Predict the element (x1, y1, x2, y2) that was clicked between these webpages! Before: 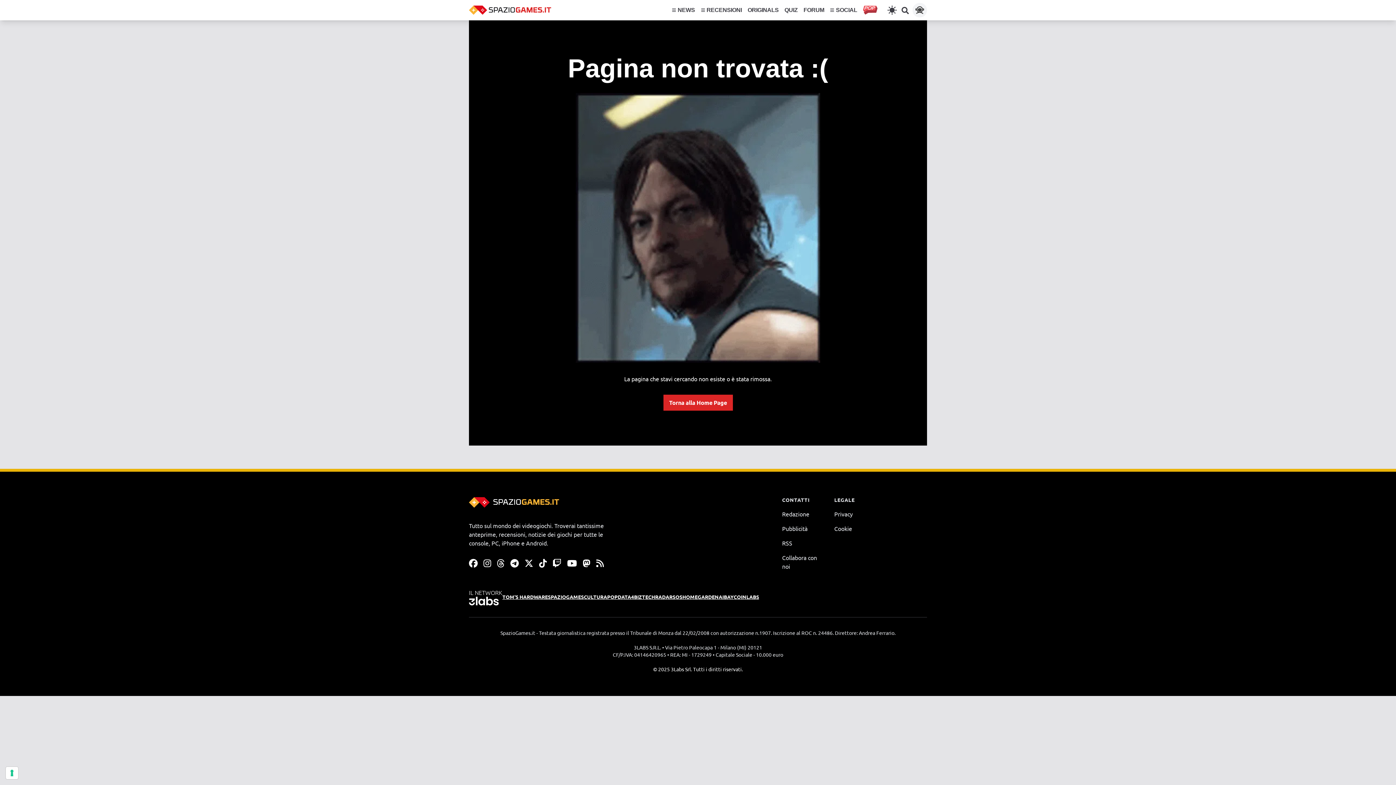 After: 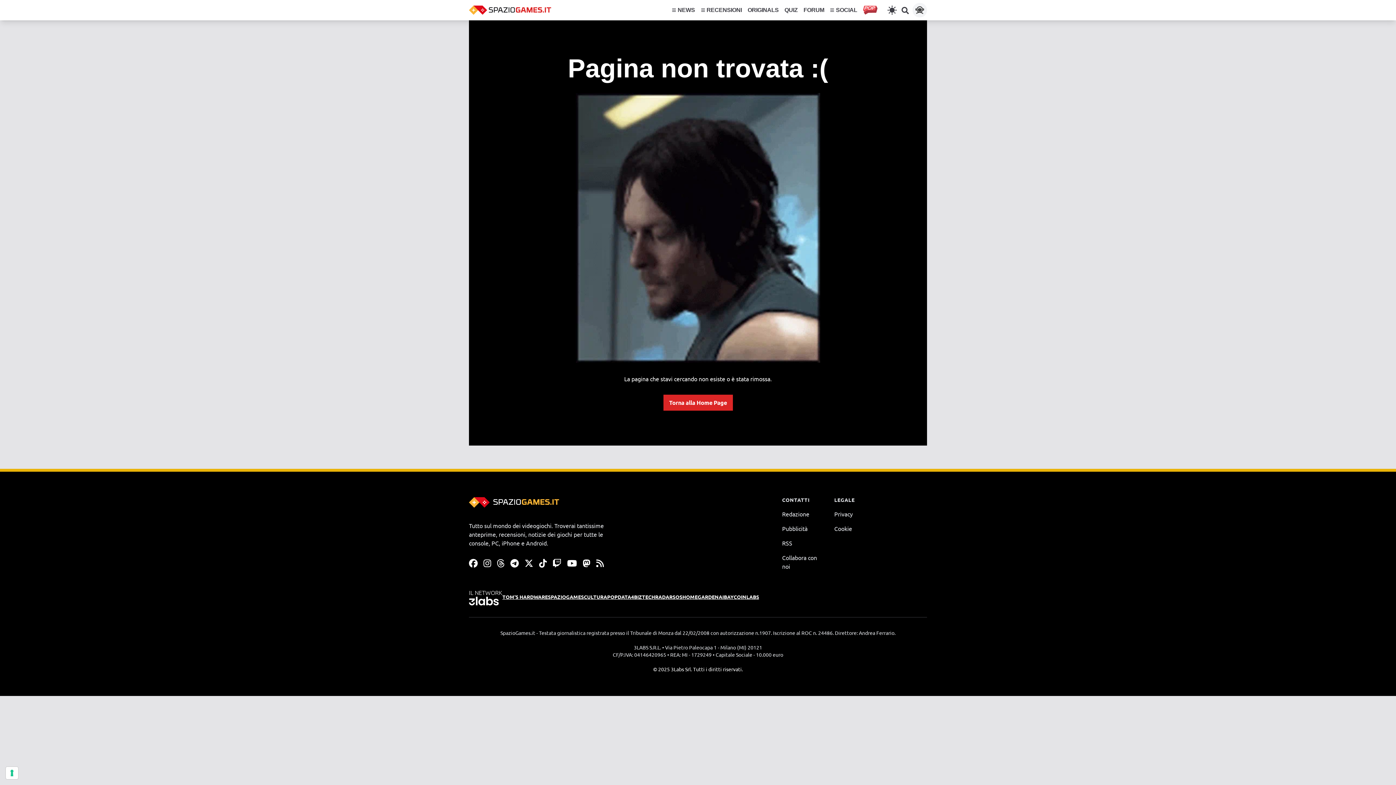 Action: bbox: (497, 559, 504, 568)